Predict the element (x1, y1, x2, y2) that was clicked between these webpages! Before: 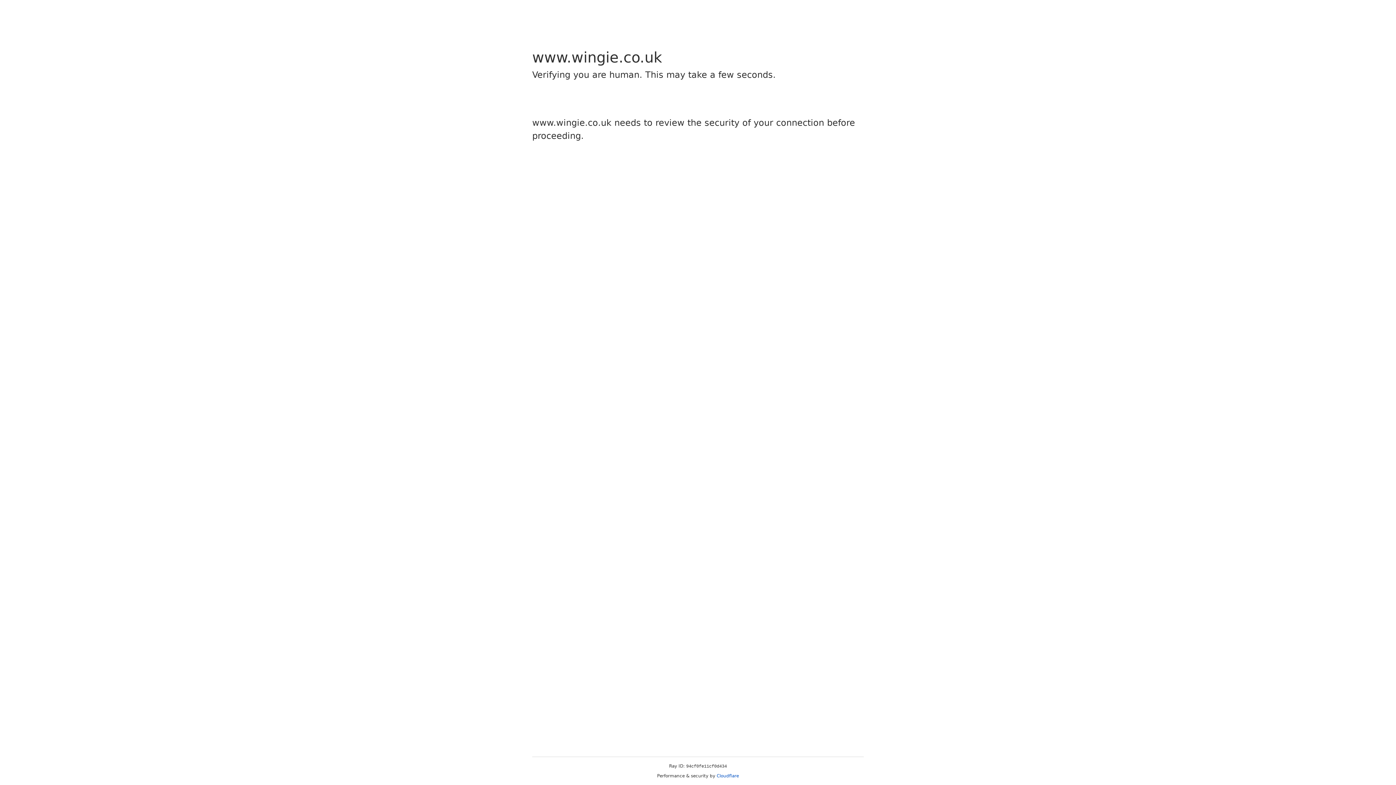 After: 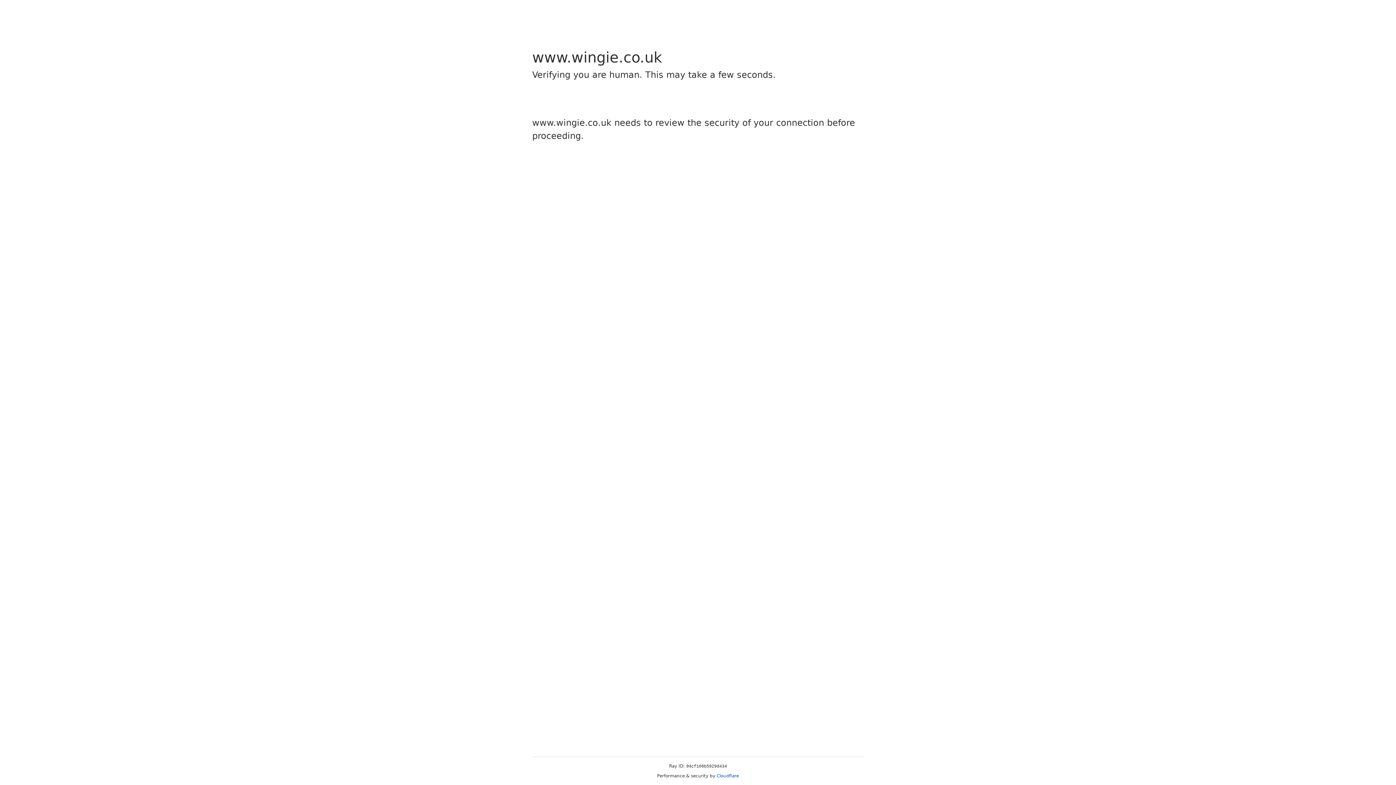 Action: bbox: (716, 773, 739, 778) label: Cloudflare